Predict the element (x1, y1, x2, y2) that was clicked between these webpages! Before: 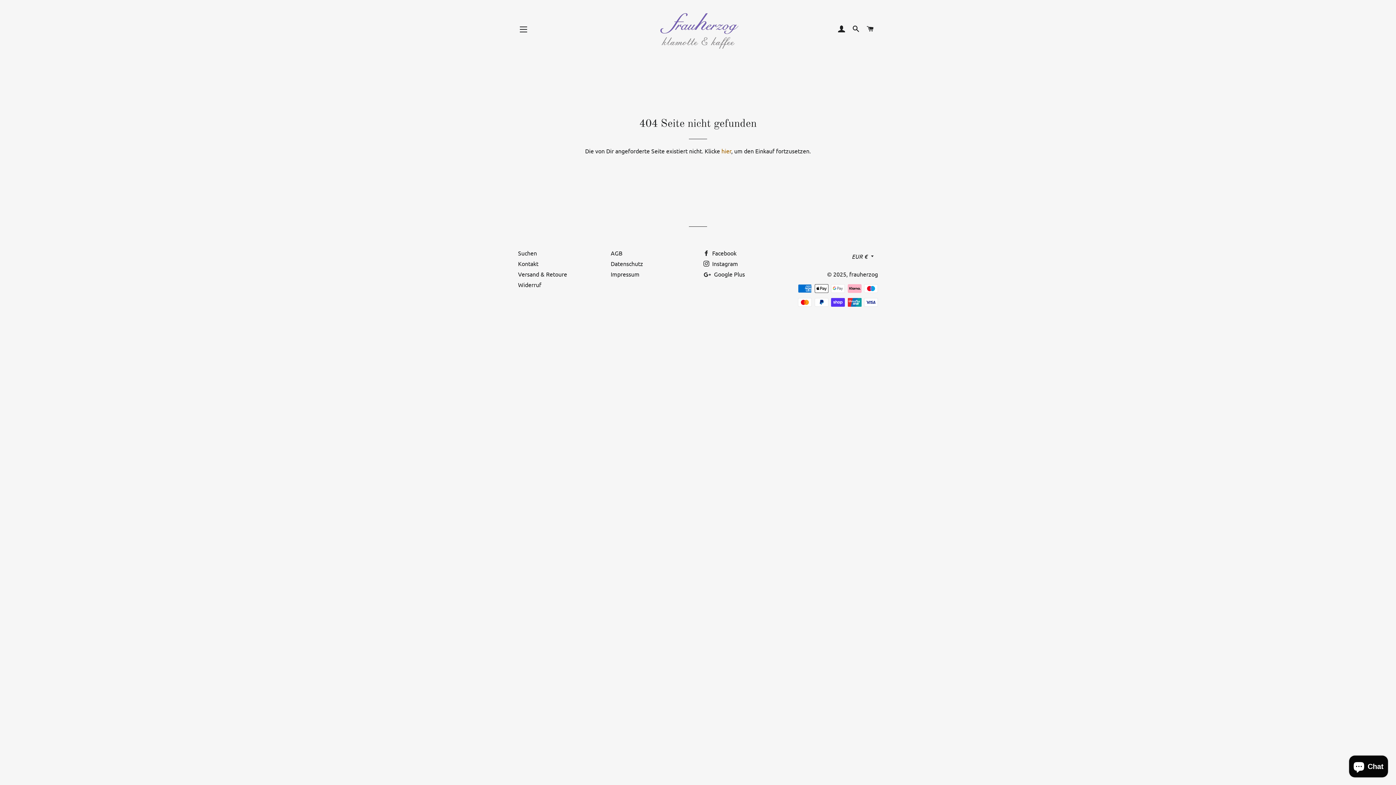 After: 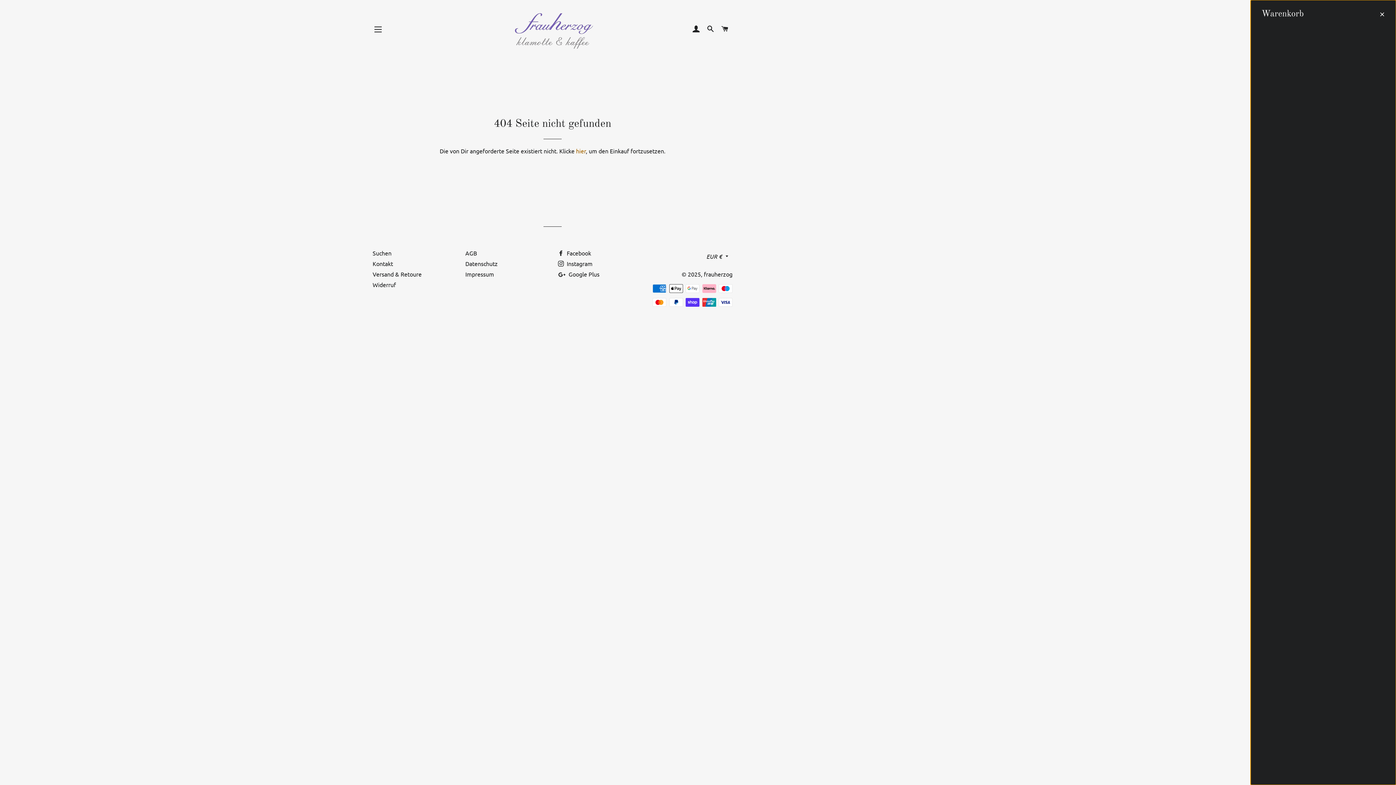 Action: bbox: (864, 18, 877, 40) label: WARENKORB